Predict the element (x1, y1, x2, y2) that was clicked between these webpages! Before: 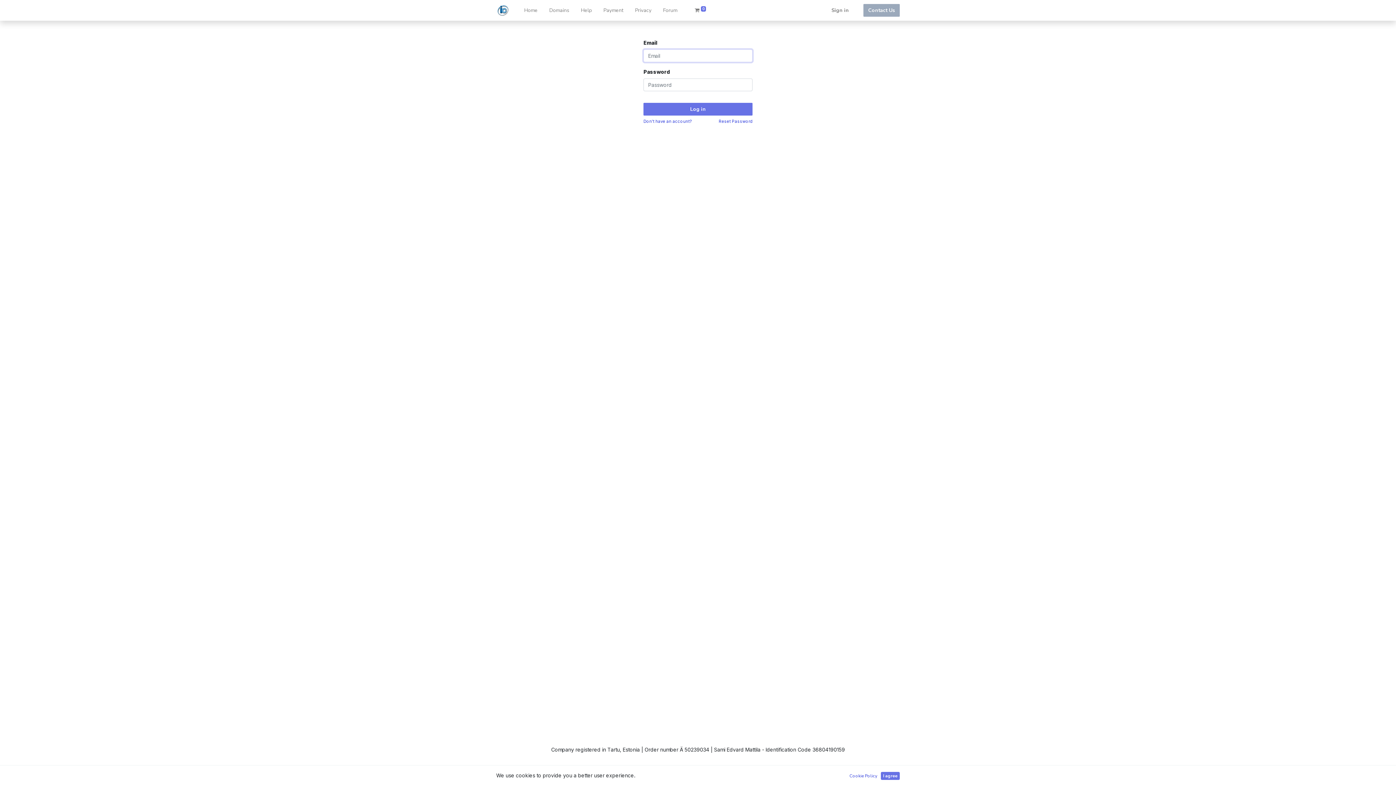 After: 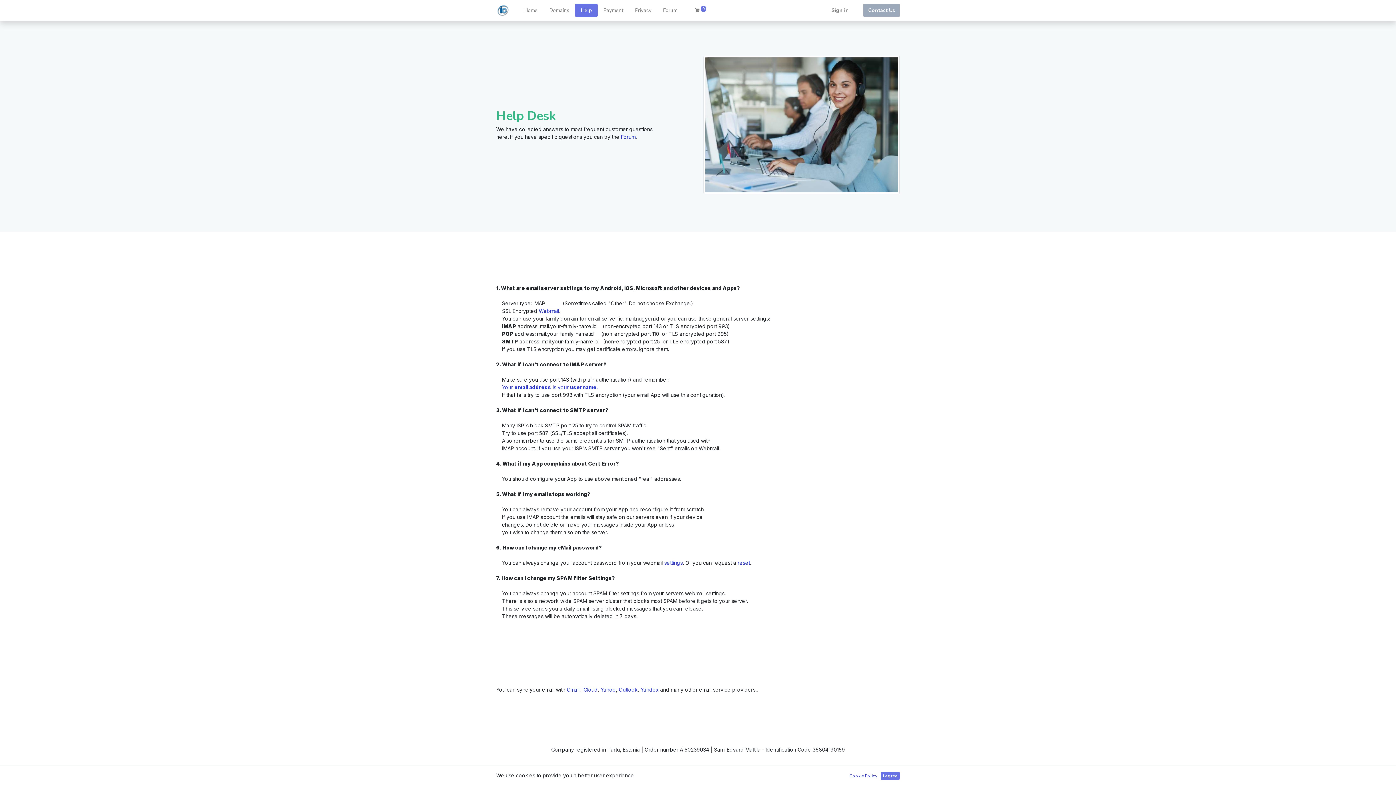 Action: label: Help bbox: (575, 3, 597, 17)